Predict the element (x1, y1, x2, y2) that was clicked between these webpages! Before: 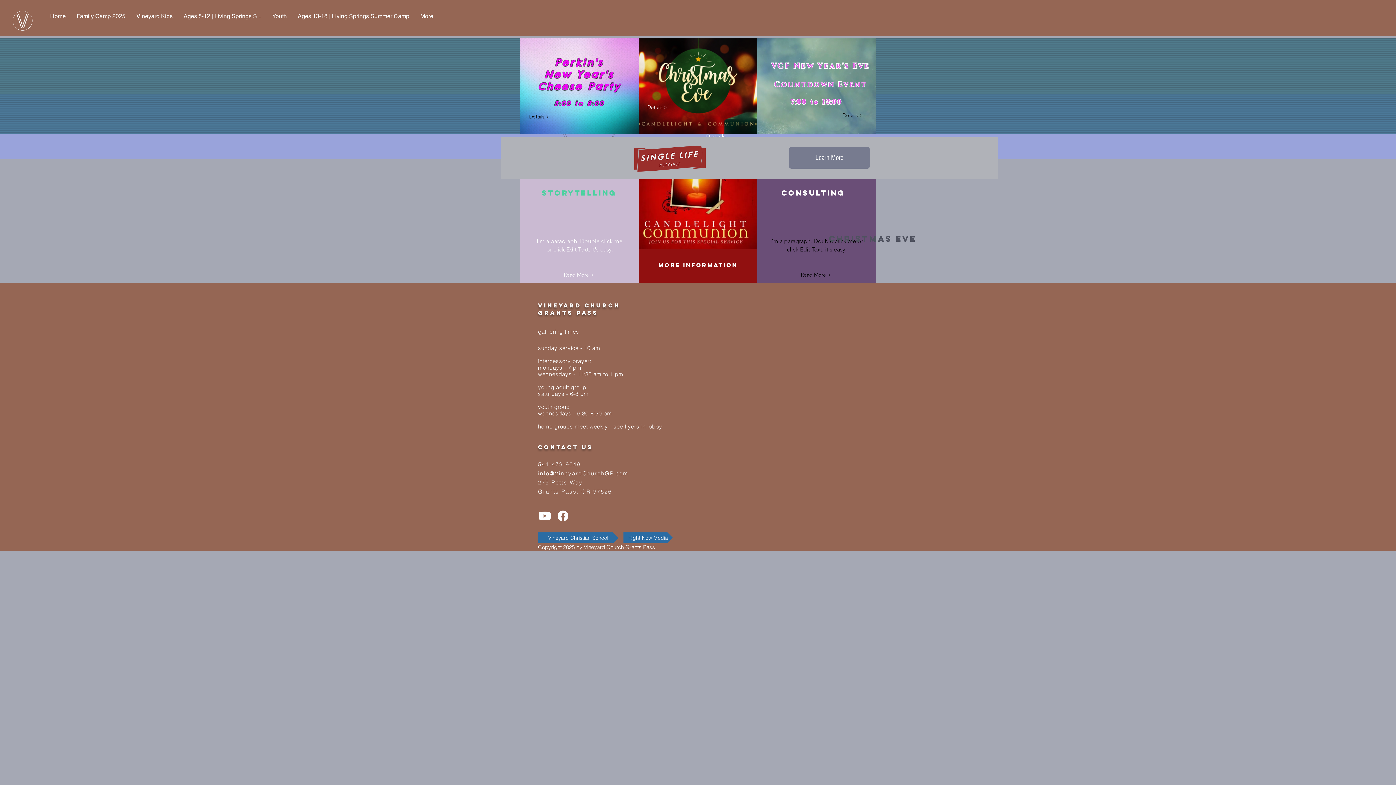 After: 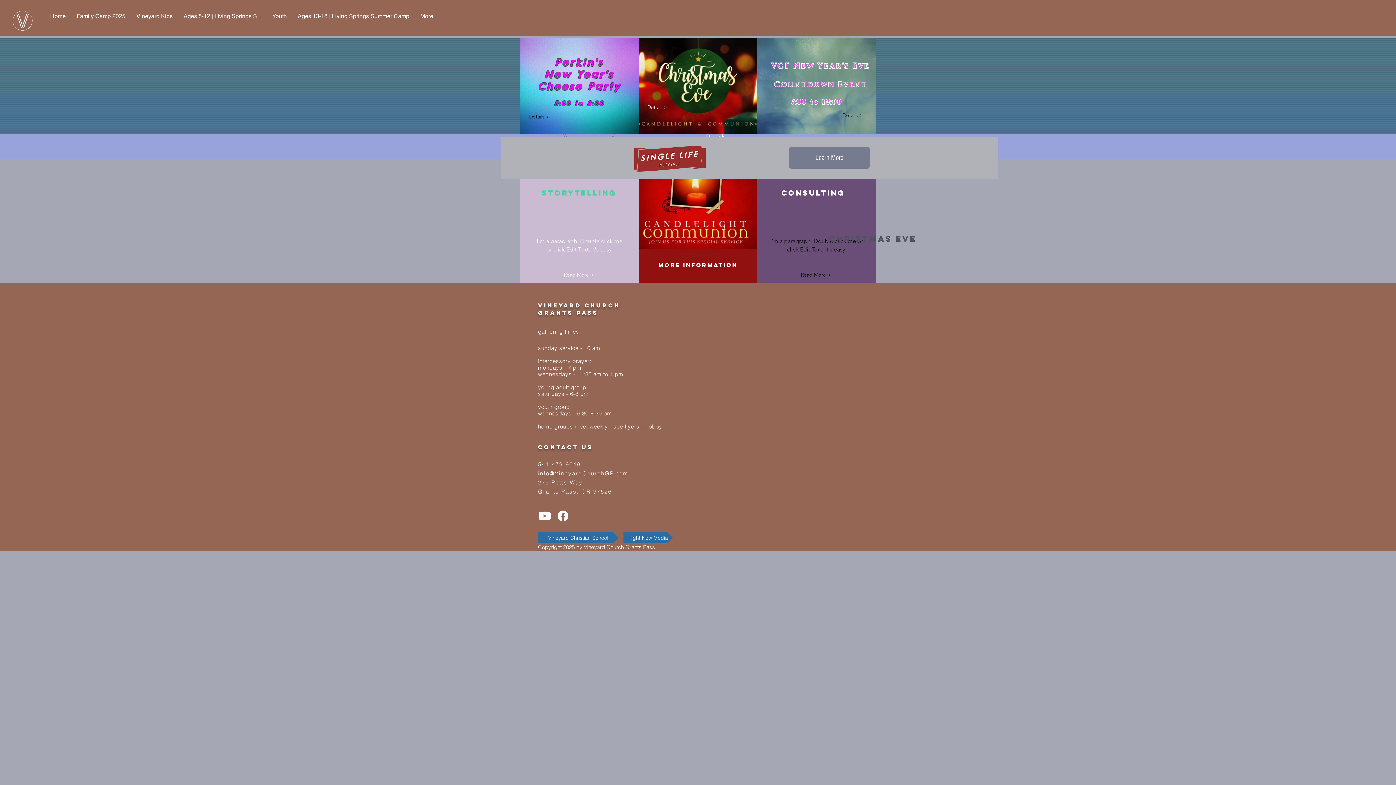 Action: bbox: (538, 470, 628, 477) label: info@VineyardChurchGP.com